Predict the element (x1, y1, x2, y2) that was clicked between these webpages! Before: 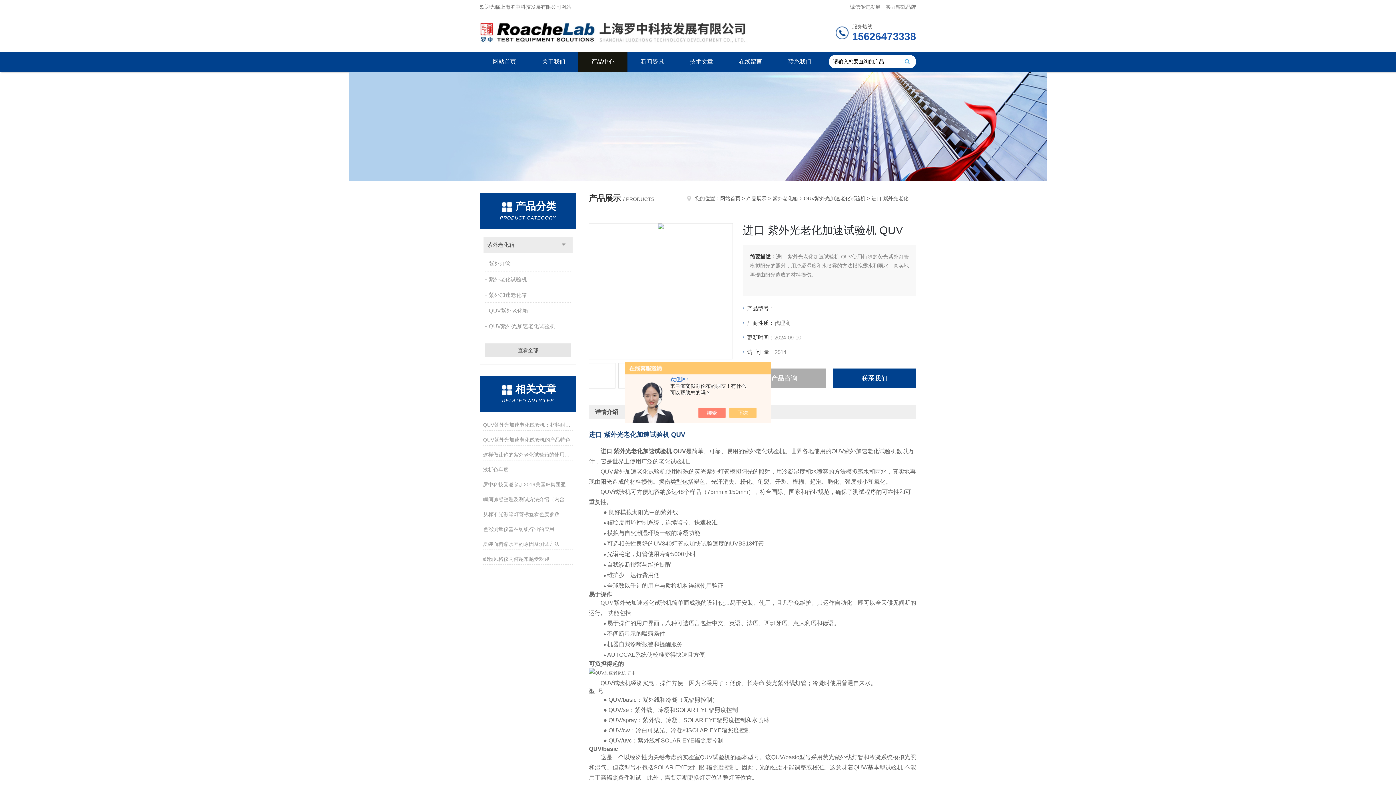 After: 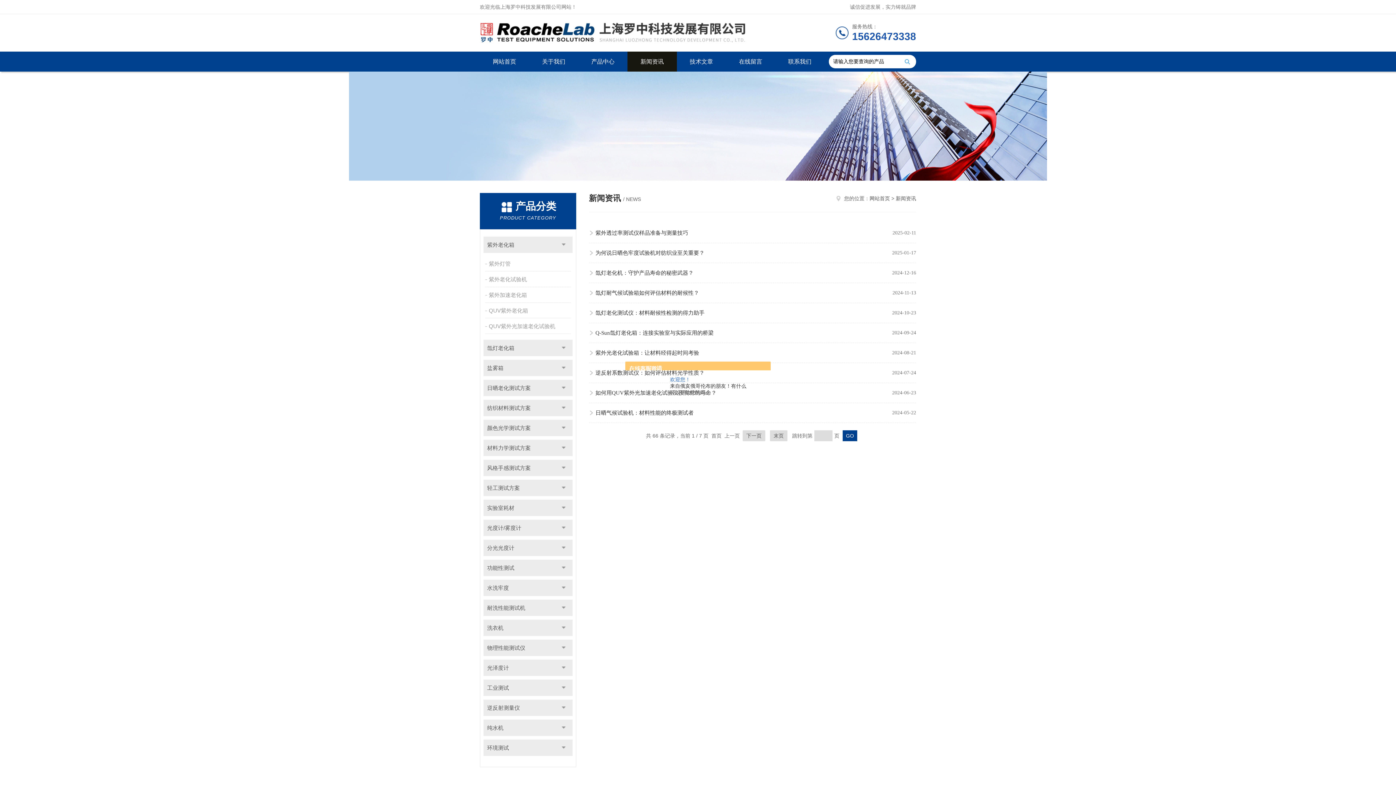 Action: bbox: (627, 51, 676, 71) label: 新闻资讯